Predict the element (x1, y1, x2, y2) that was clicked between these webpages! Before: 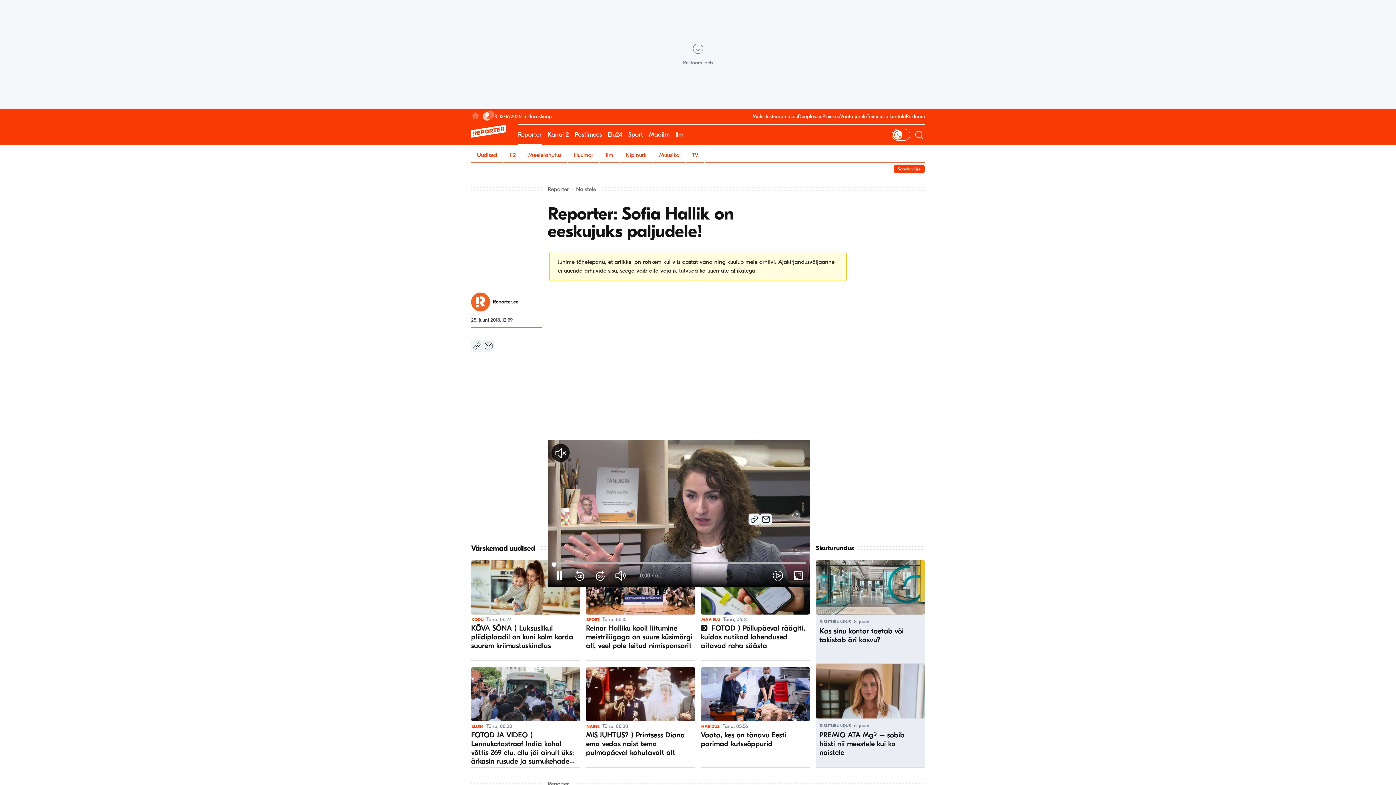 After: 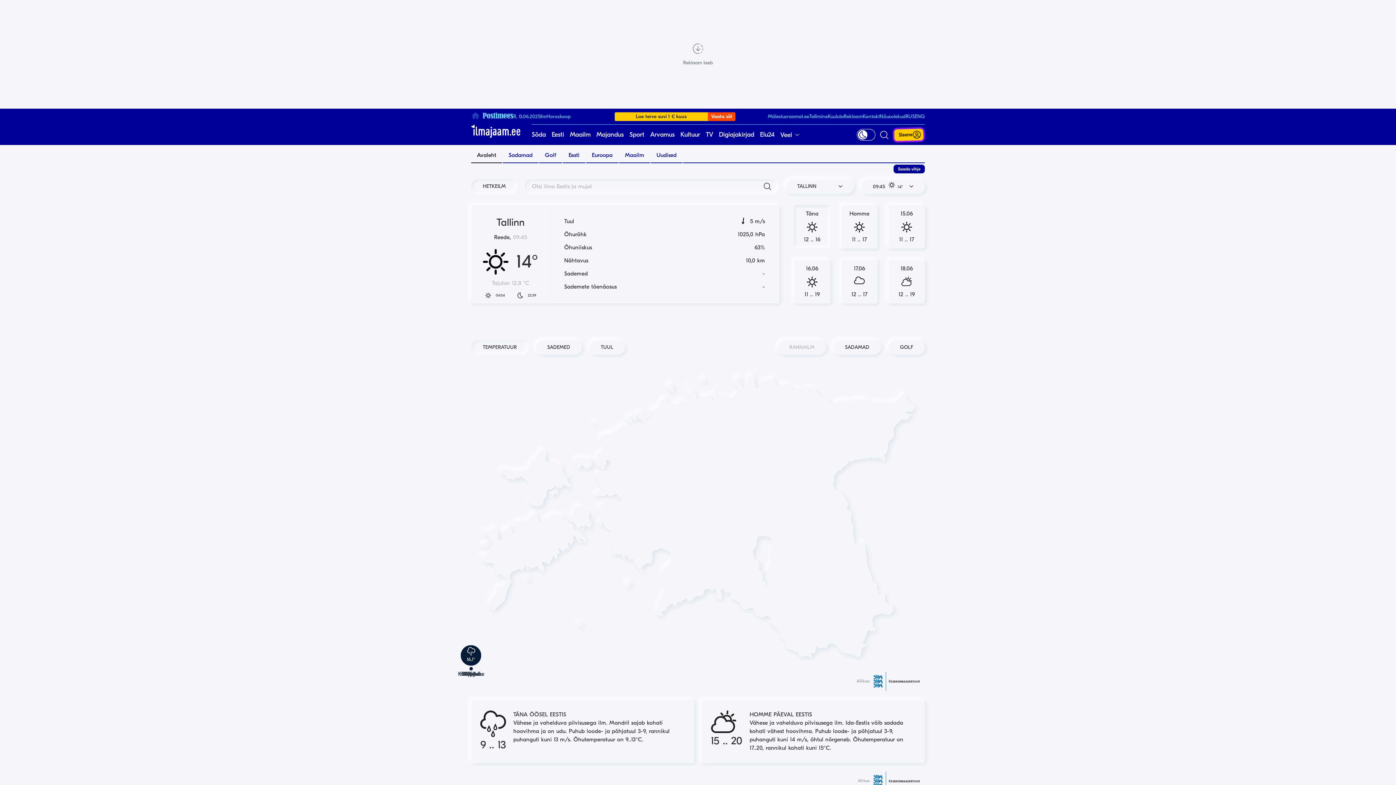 Action: bbox: (521, 113, 527, 119) label: Ilm